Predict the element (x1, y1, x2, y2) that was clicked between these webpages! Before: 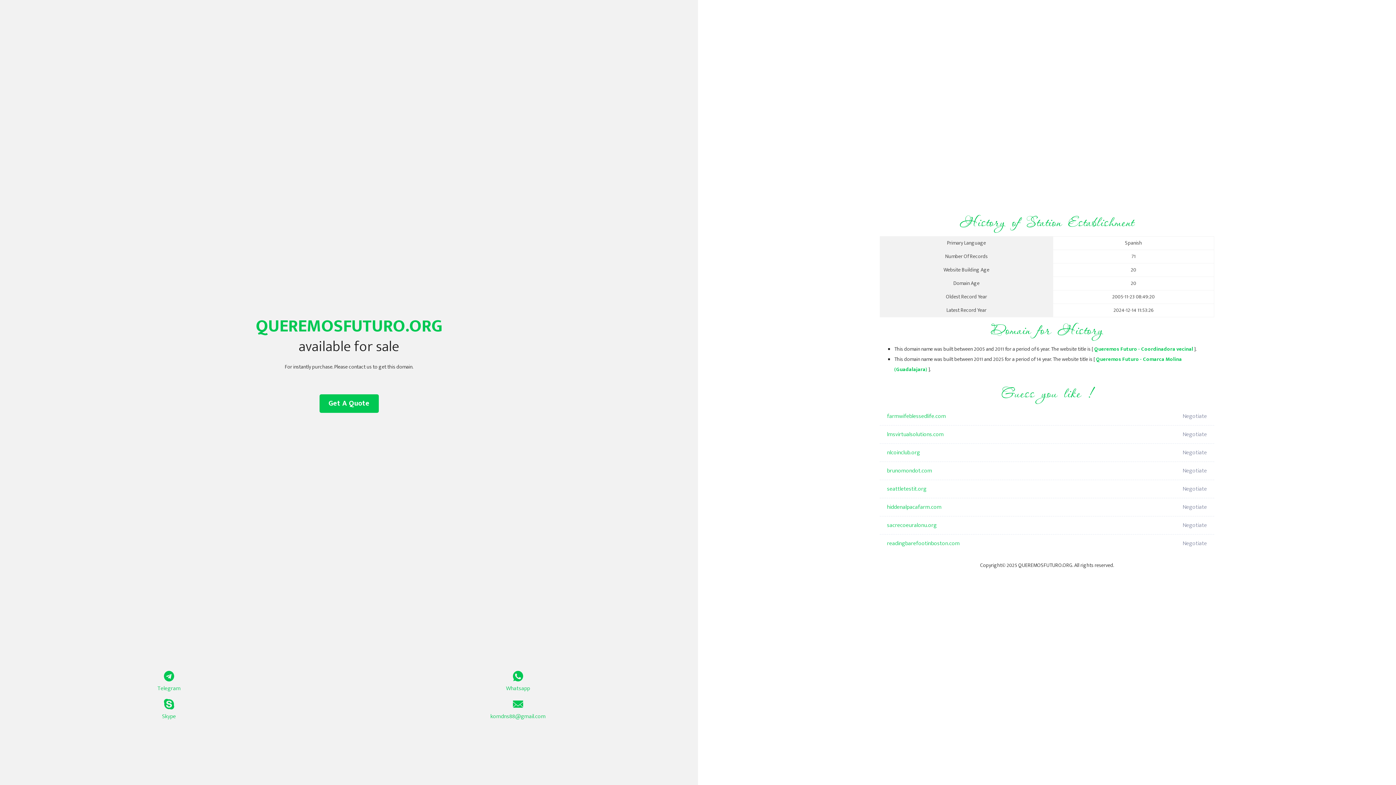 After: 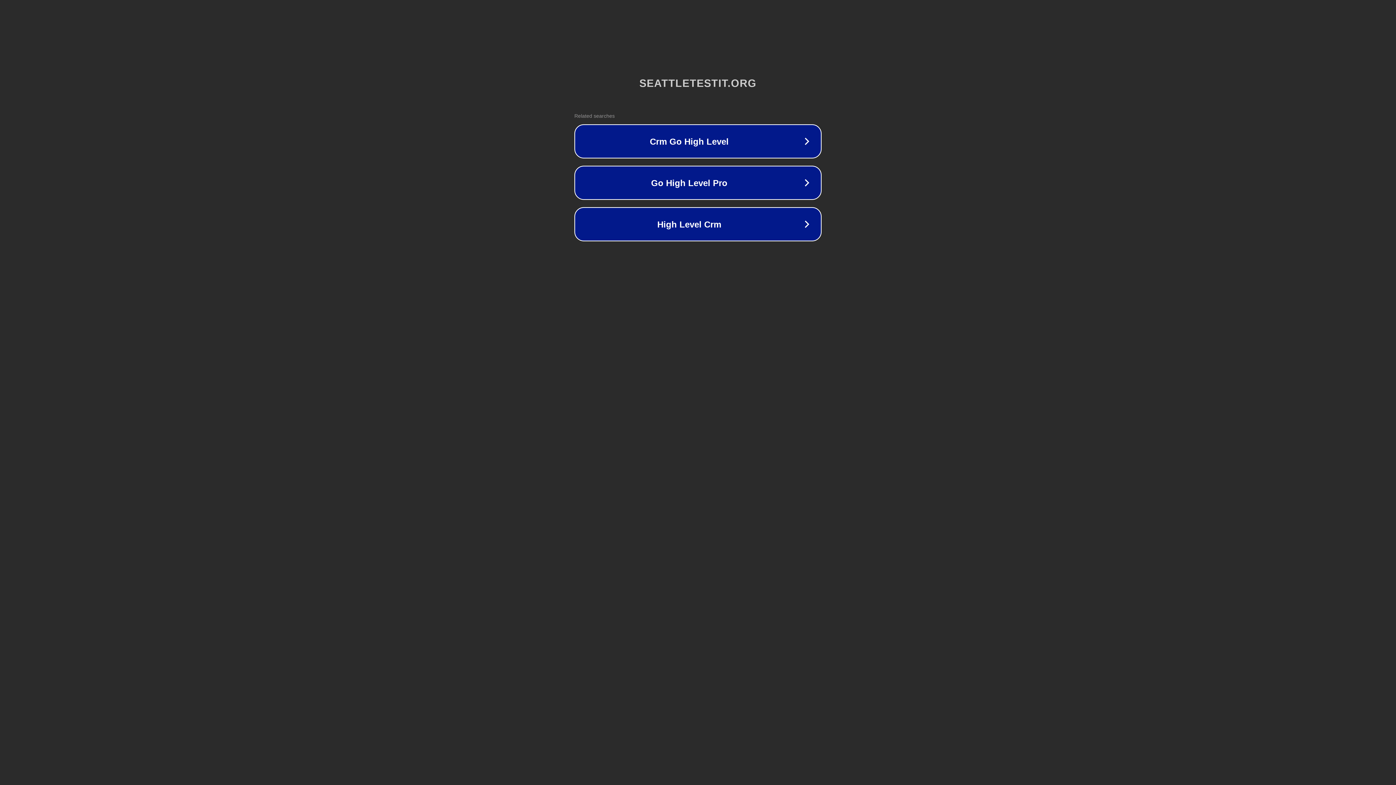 Action: bbox: (887, 480, 1098, 498) label: seattletestit.org